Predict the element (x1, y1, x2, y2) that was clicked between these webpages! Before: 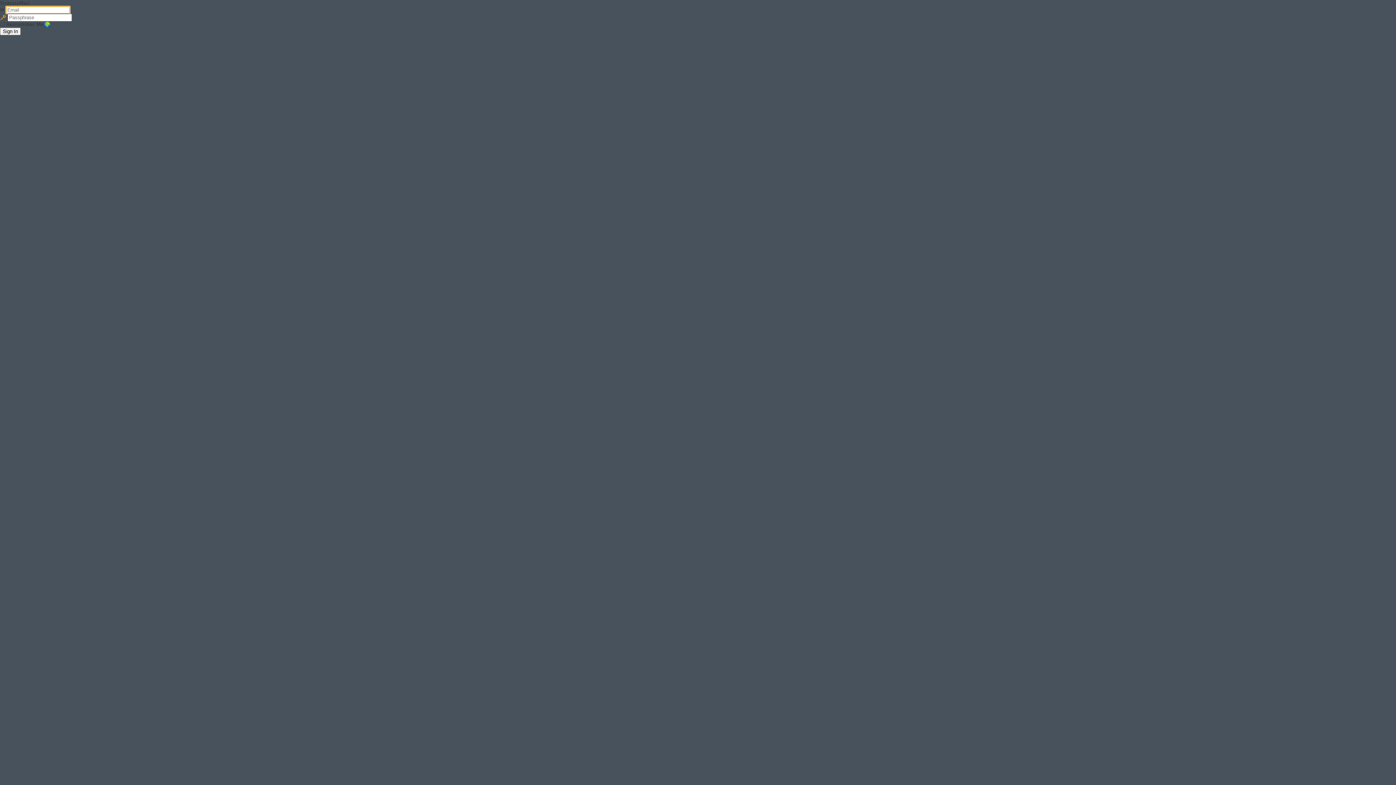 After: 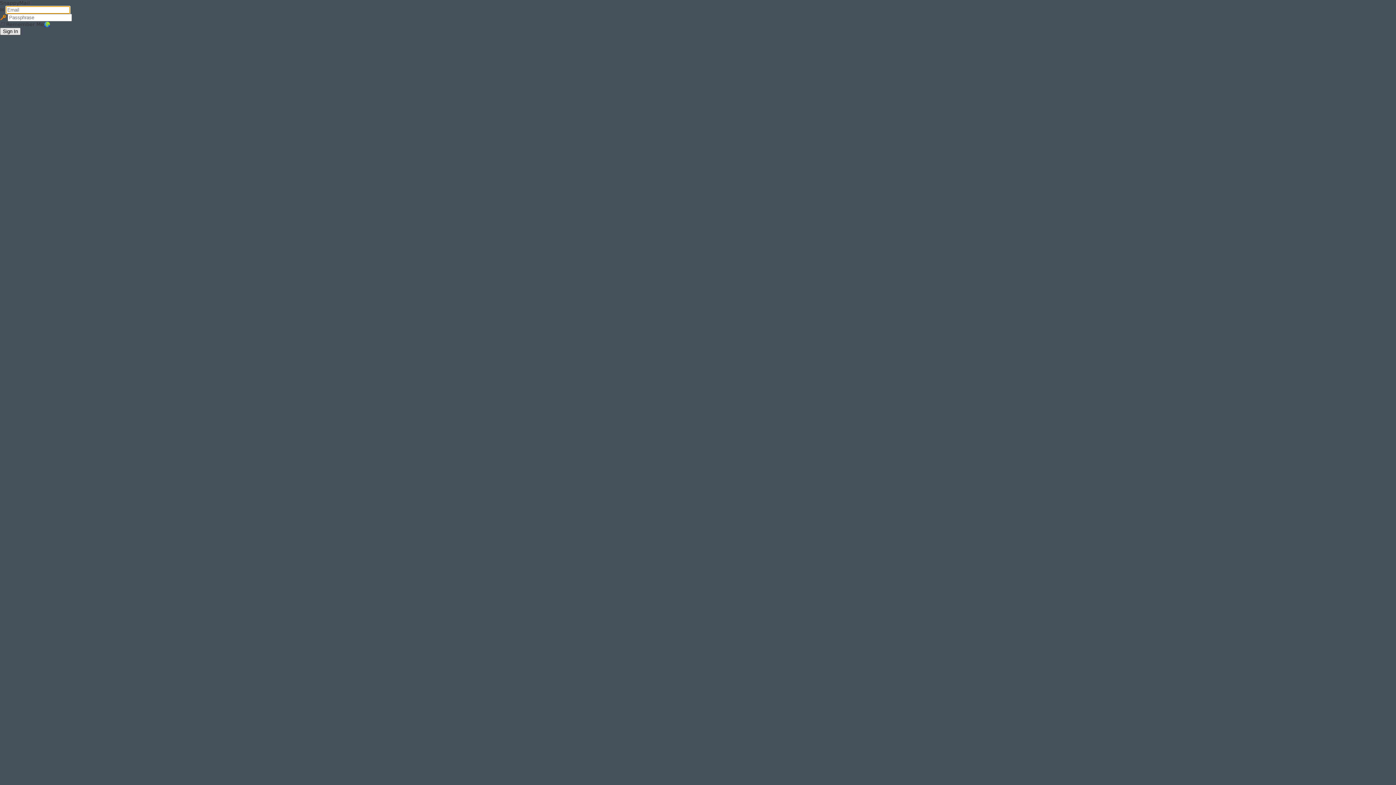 Action: bbox: (0, 27, 20, 35) label: Sign In